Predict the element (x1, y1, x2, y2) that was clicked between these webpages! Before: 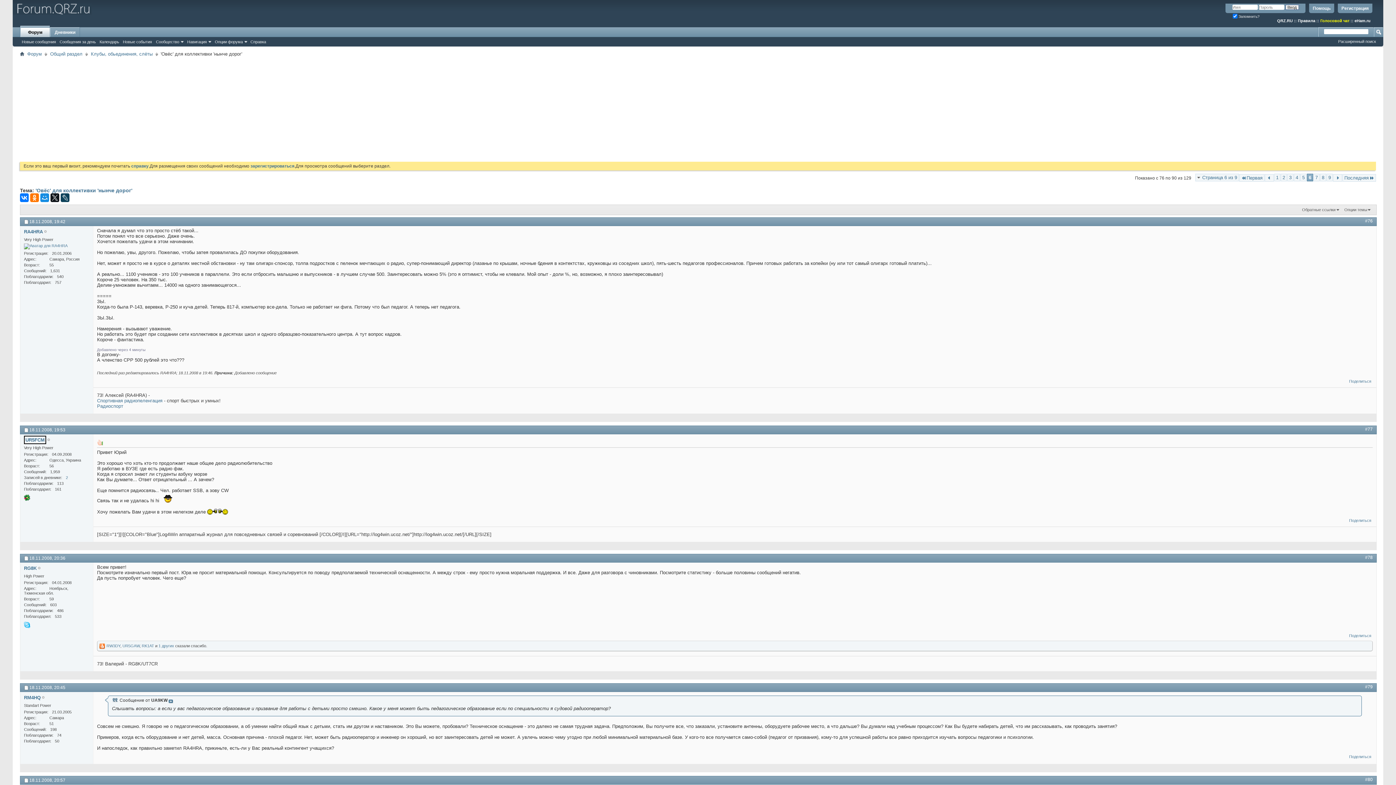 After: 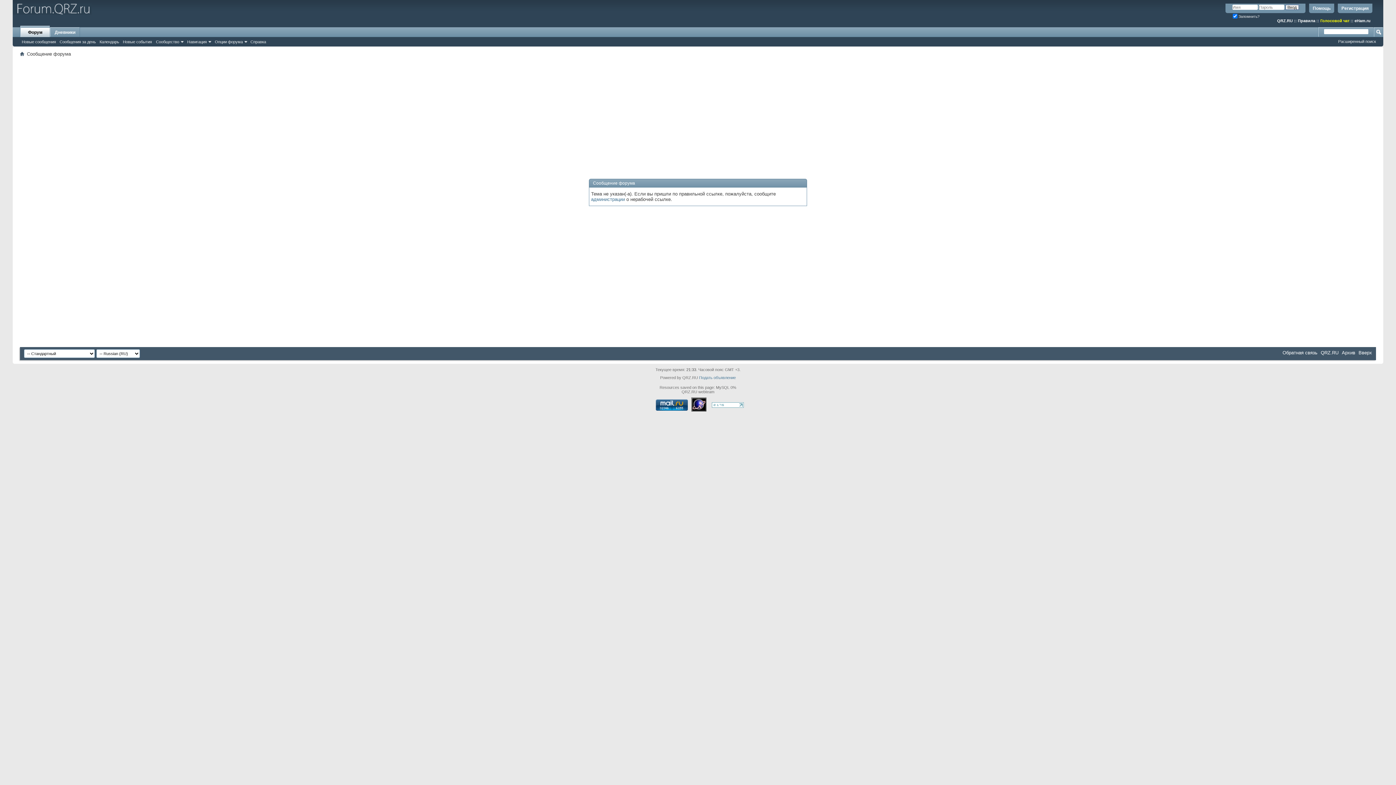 Action: bbox: (1320, 18, 1349, 22) label: Голосовой чат